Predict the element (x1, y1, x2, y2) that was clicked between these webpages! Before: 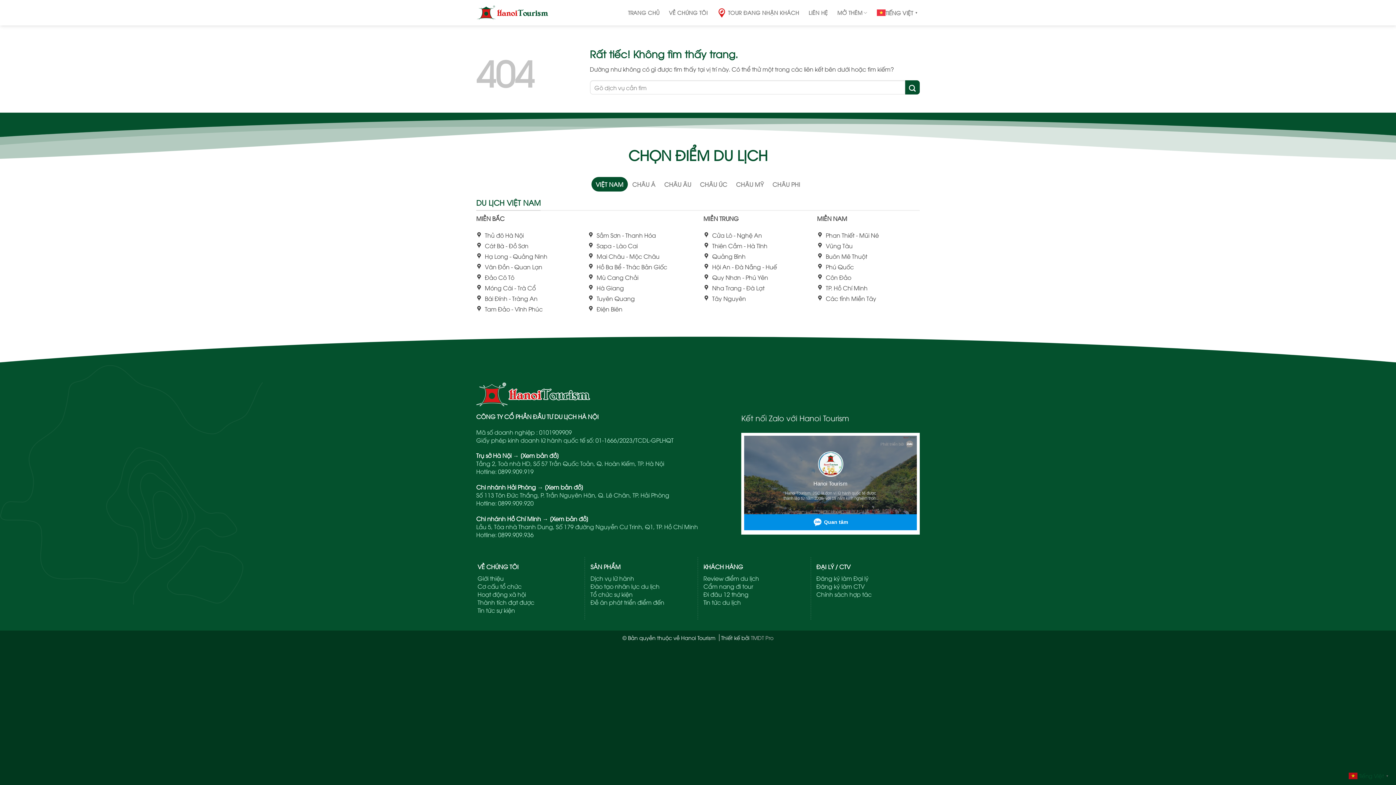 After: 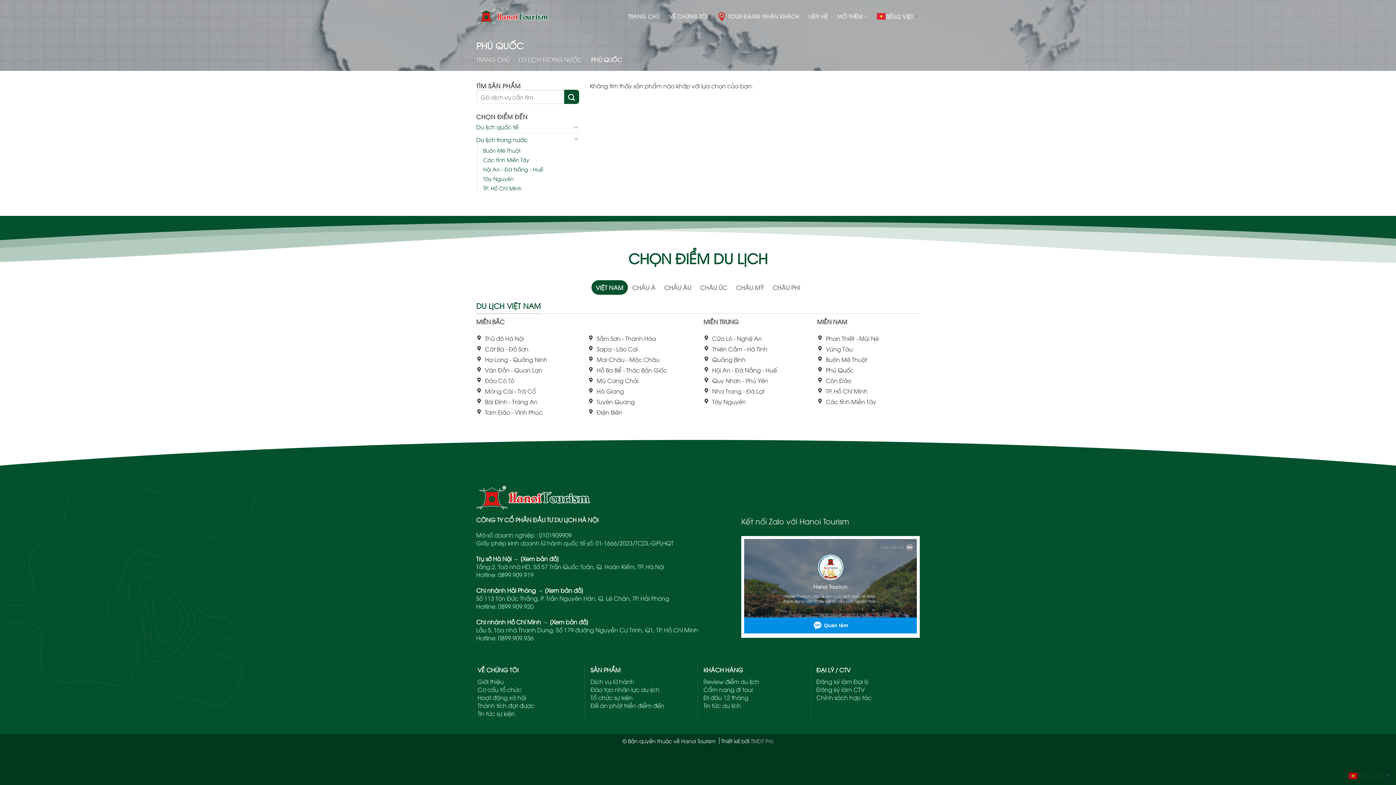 Action: bbox: (817, 261, 920, 272) label: Phú Quốc